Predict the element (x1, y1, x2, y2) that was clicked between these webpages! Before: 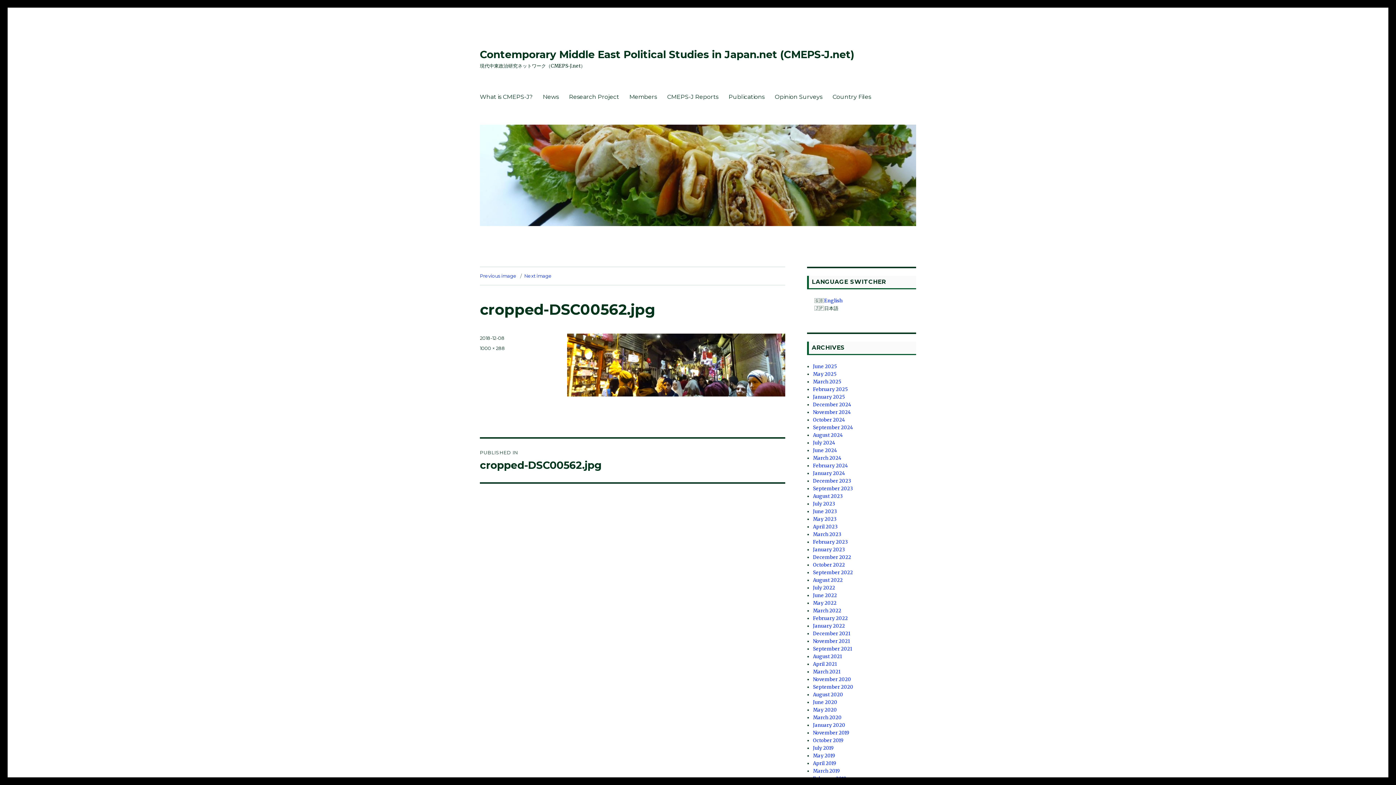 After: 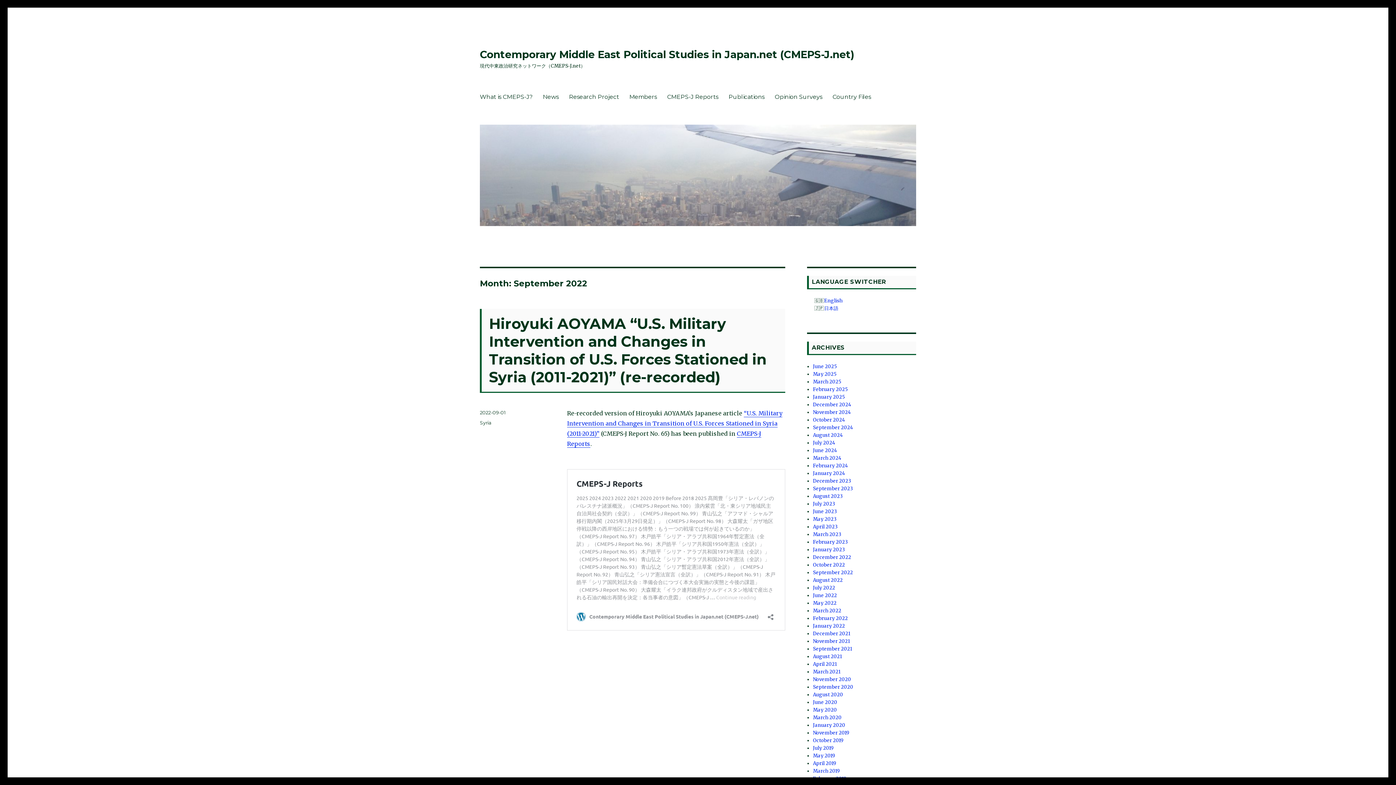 Action: label: September 2022 bbox: (813, 569, 853, 575)